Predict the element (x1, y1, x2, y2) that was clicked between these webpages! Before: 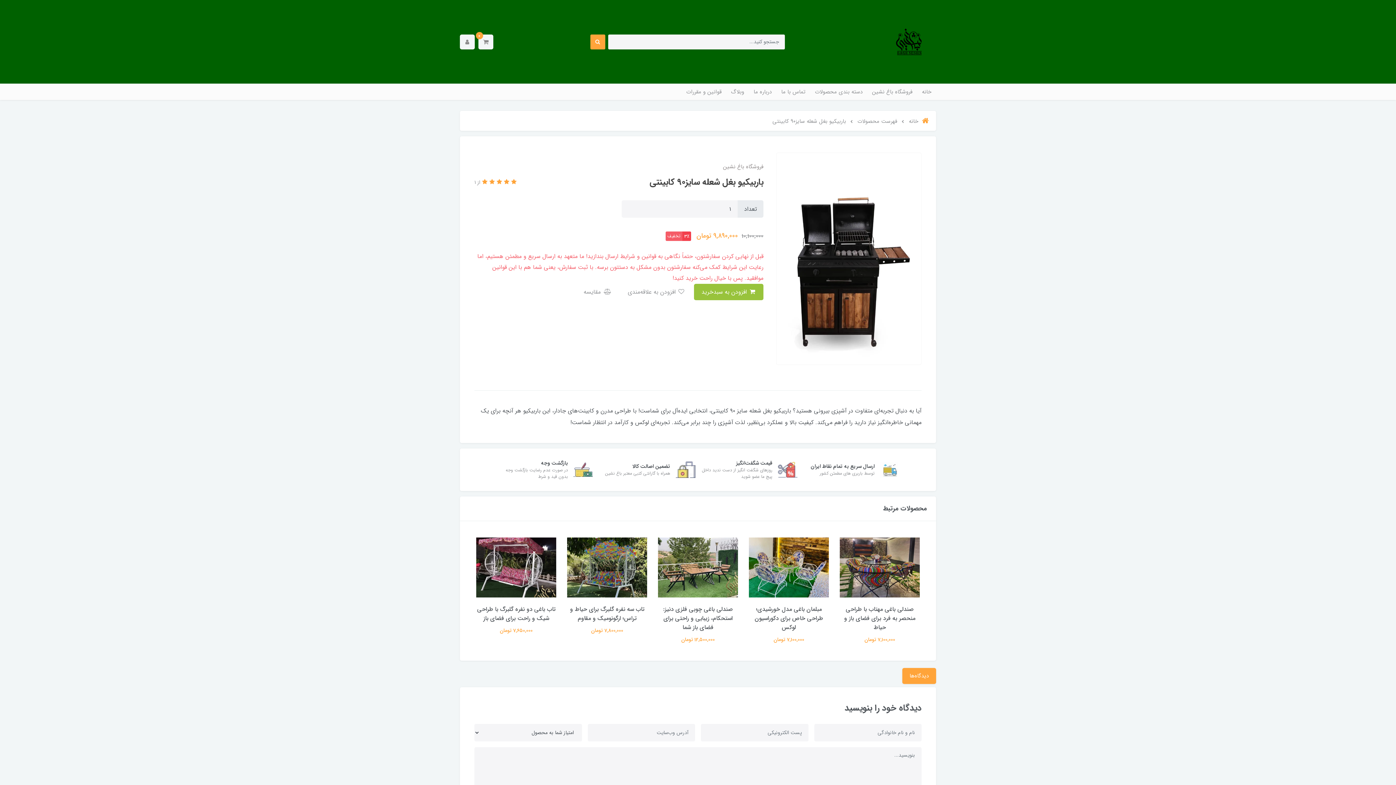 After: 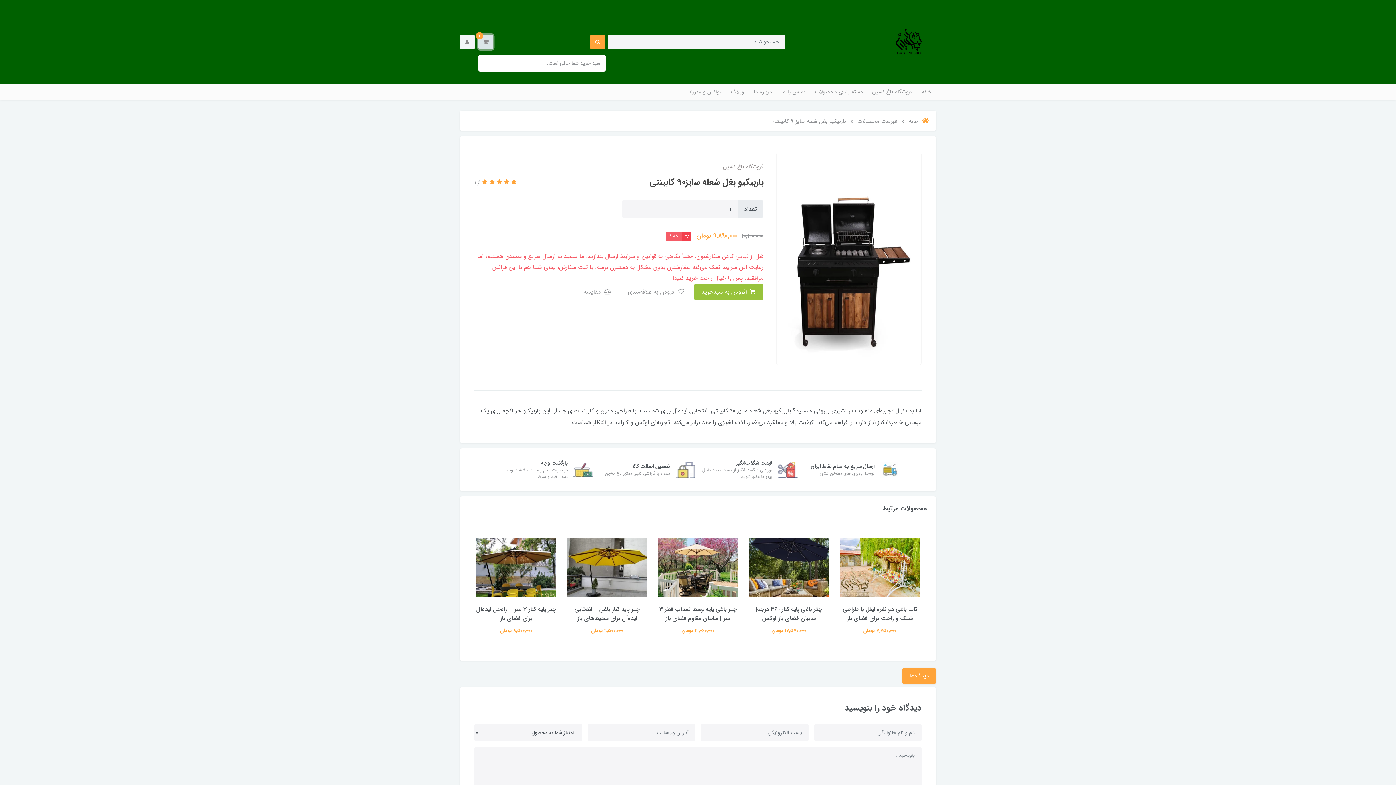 Action: bbox: (478, 34, 493, 49) label: 0